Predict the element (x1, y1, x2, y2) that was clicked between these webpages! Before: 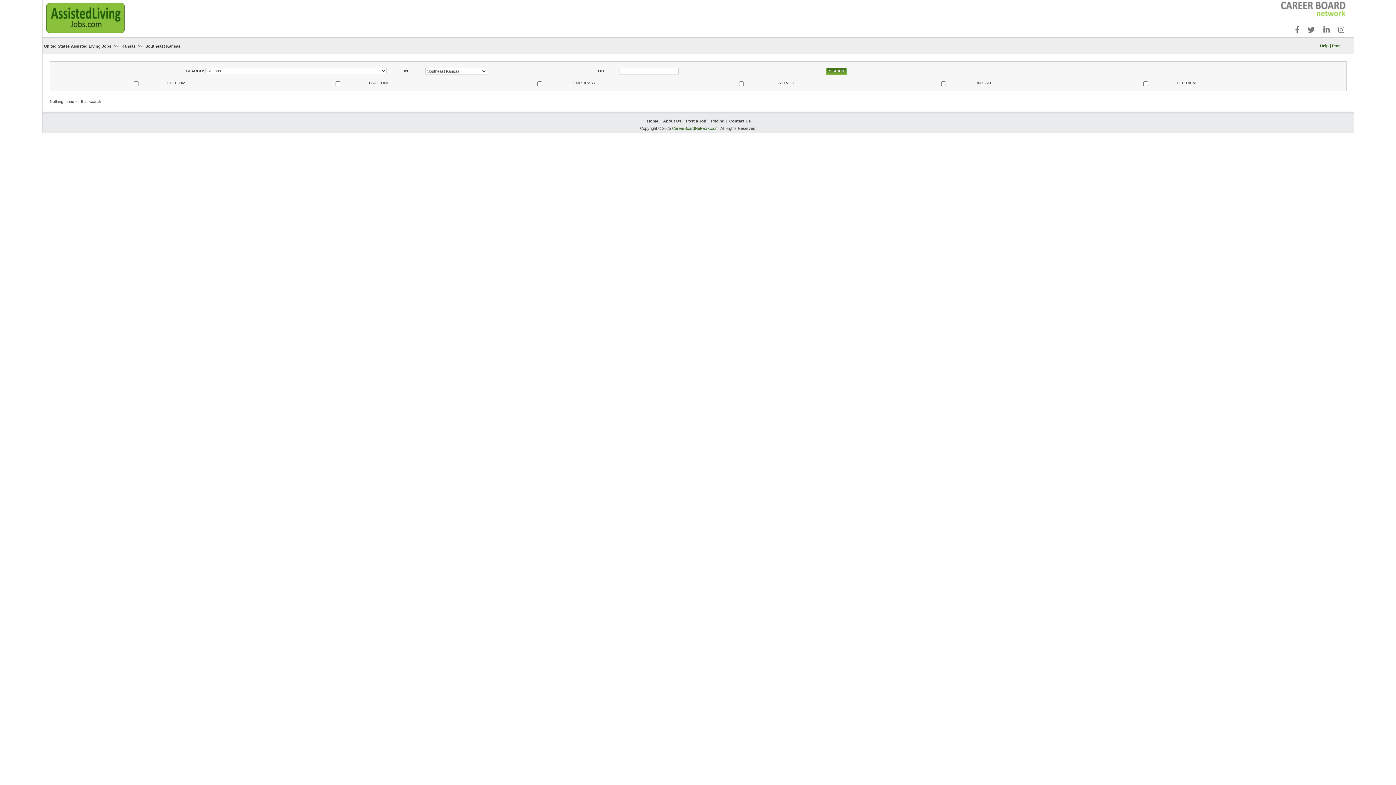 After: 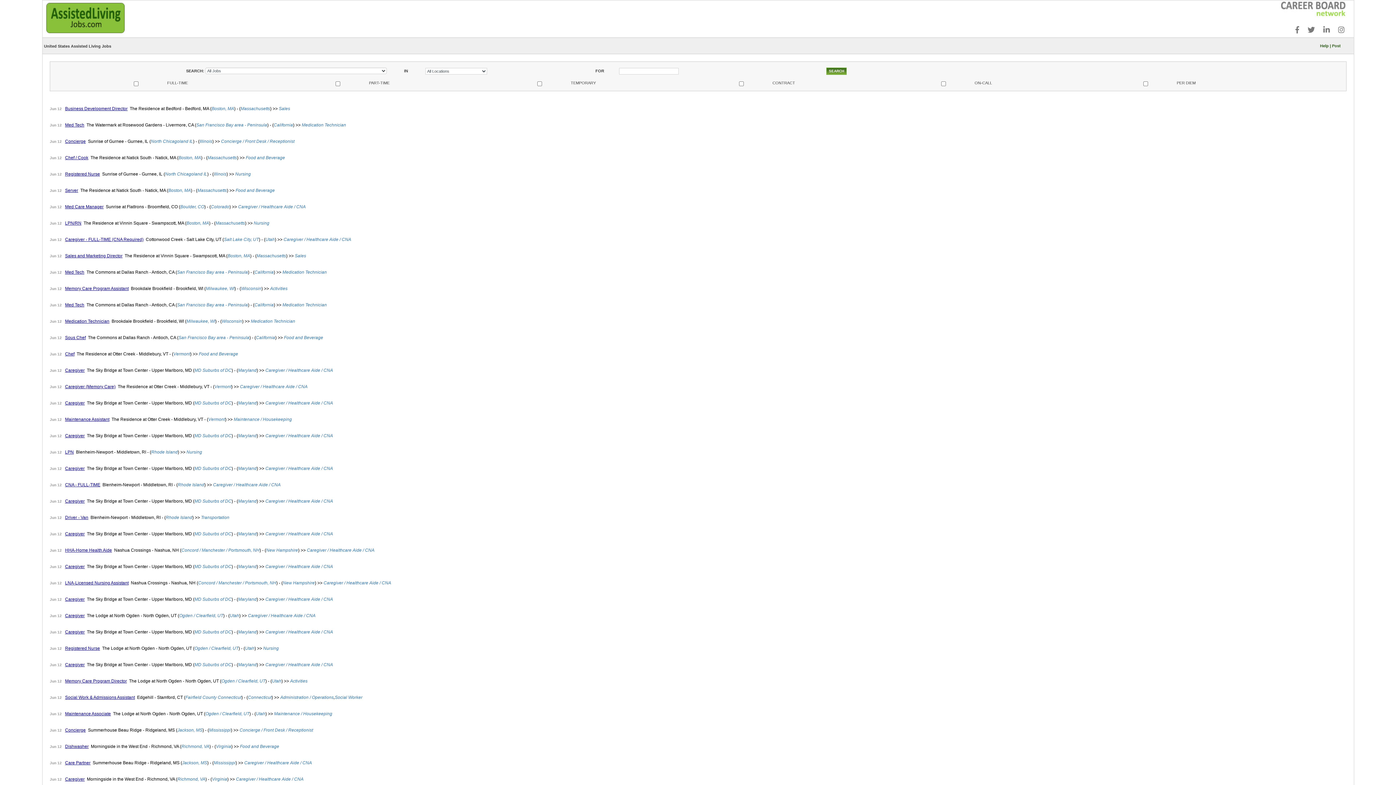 Action: bbox: (44, 44, 111, 48) label: United States Assisted Living Jobs